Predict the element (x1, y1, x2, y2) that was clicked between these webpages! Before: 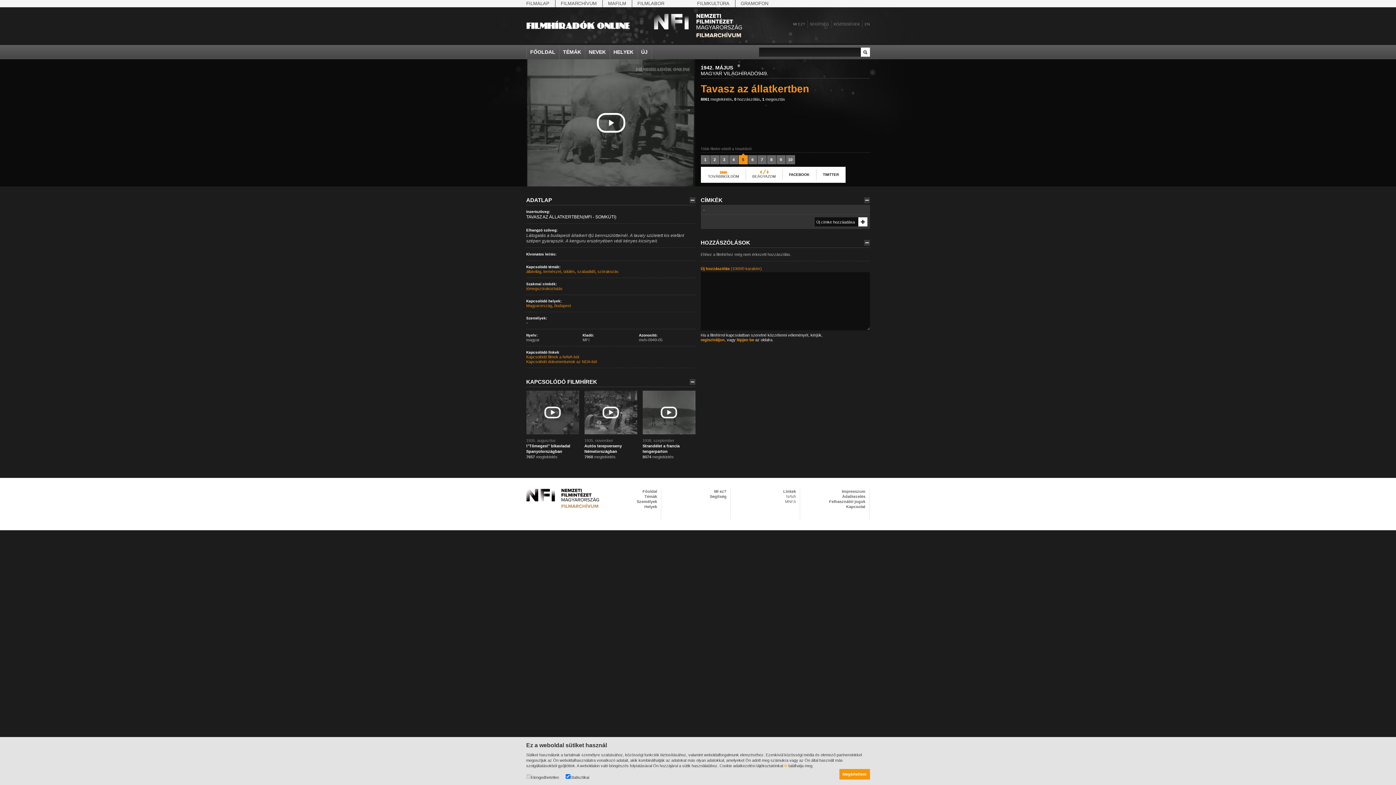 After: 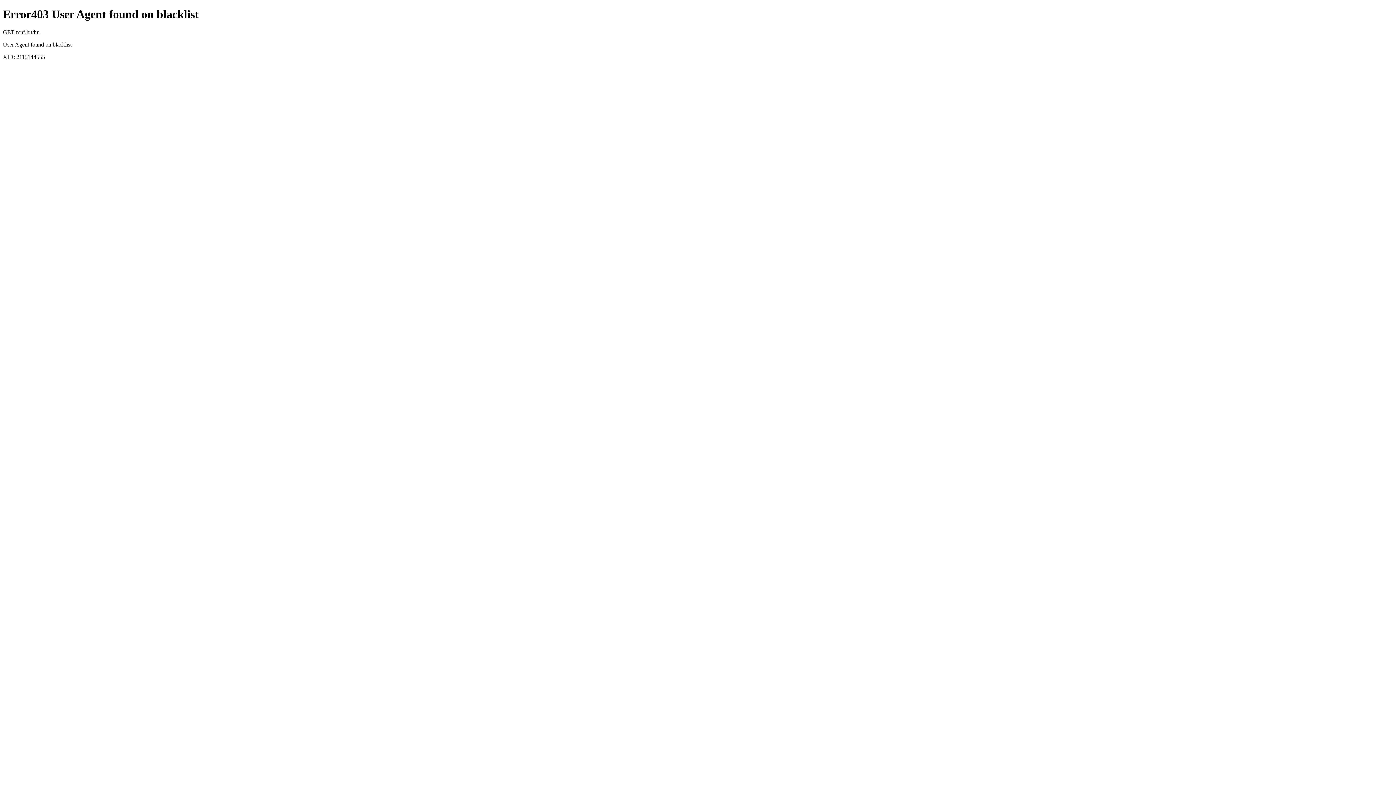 Action: bbox: (526, 0, 555, 7) label: FILMALAP